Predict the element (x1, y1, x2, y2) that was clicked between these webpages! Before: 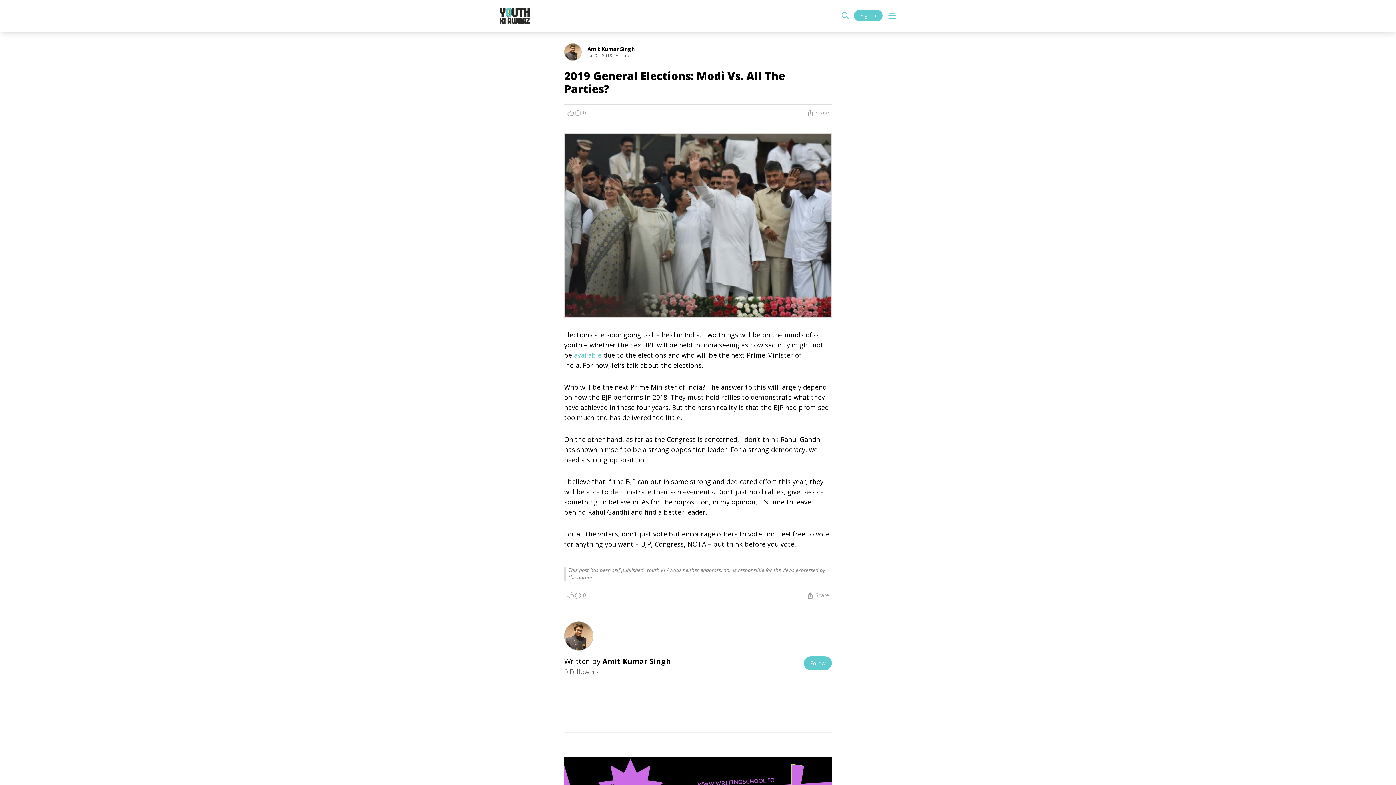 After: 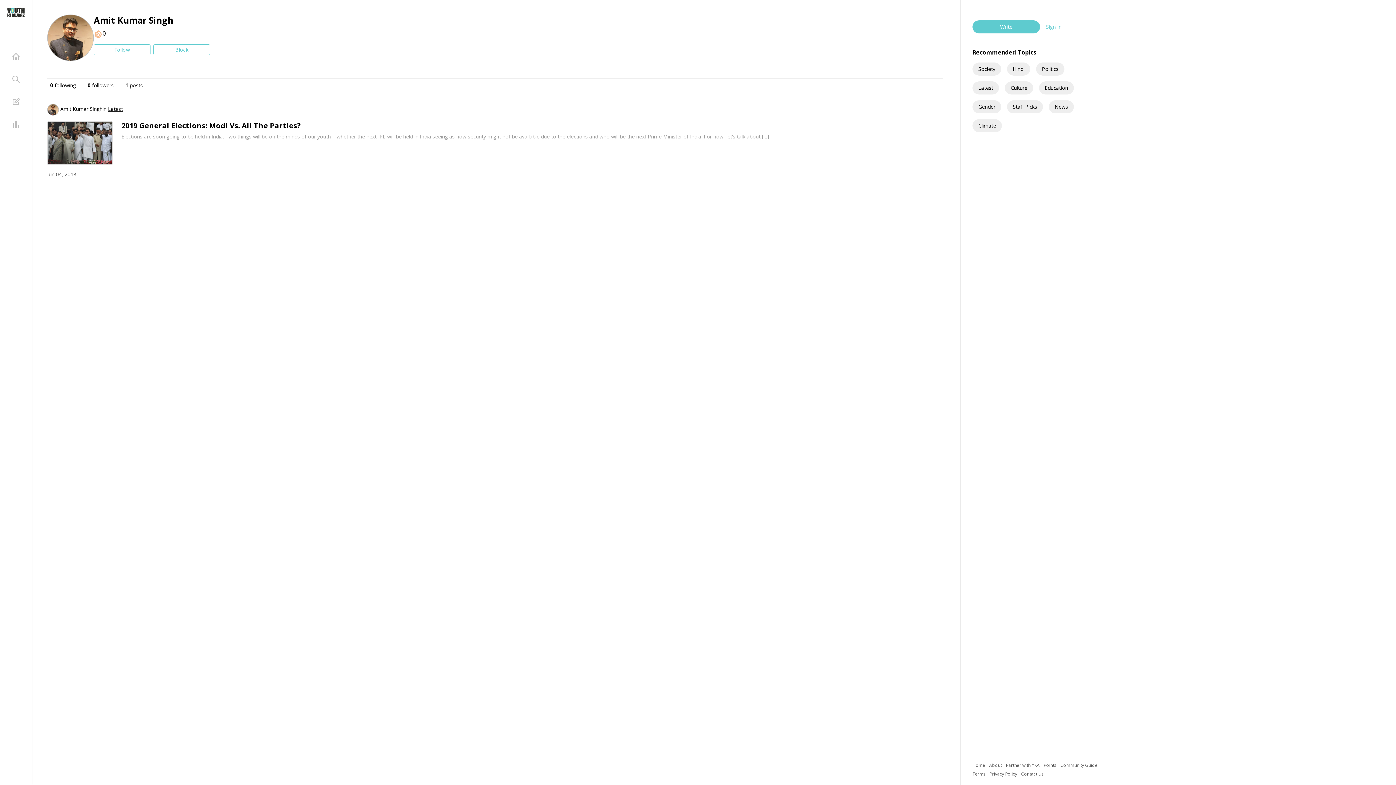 Action: label: Amit Kumar Singh bbox: (602, 656, 671, 666)